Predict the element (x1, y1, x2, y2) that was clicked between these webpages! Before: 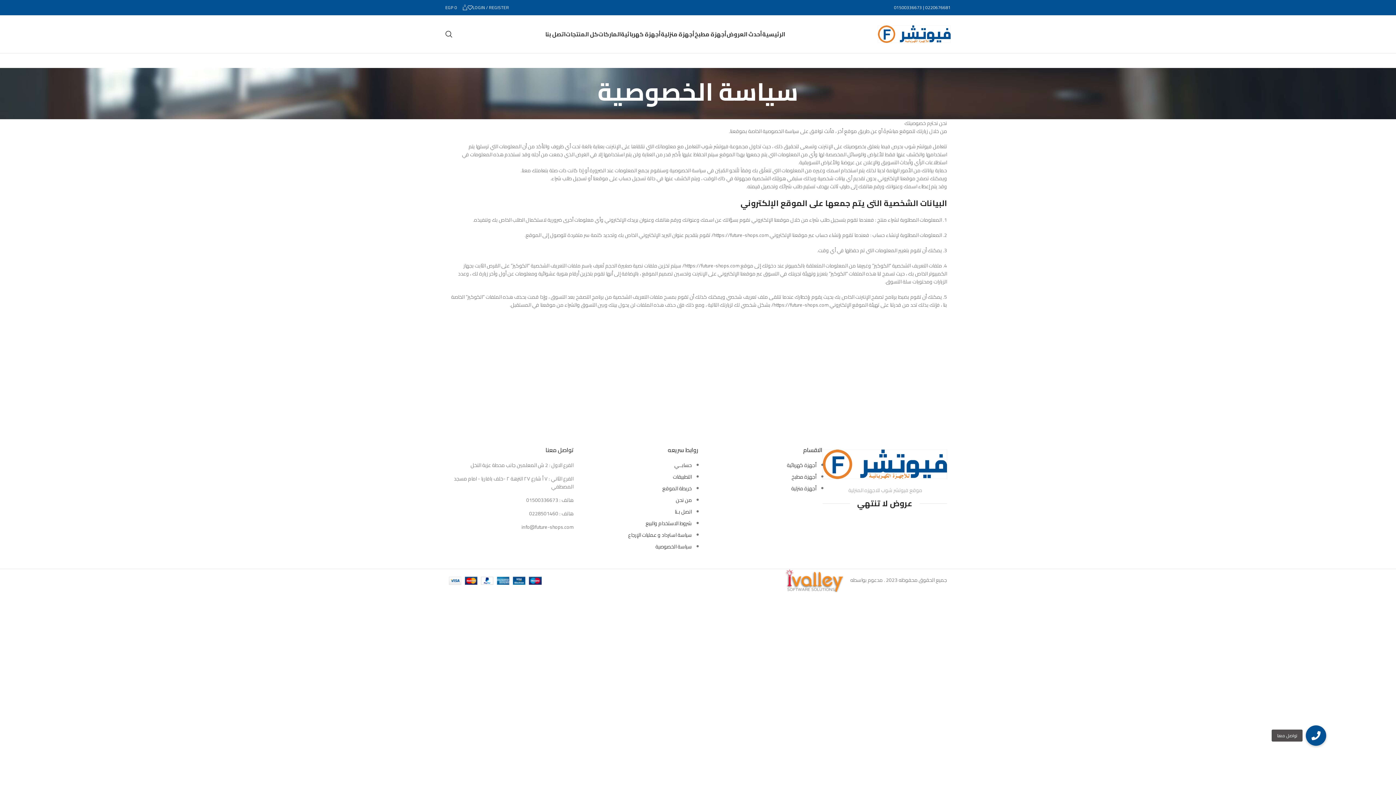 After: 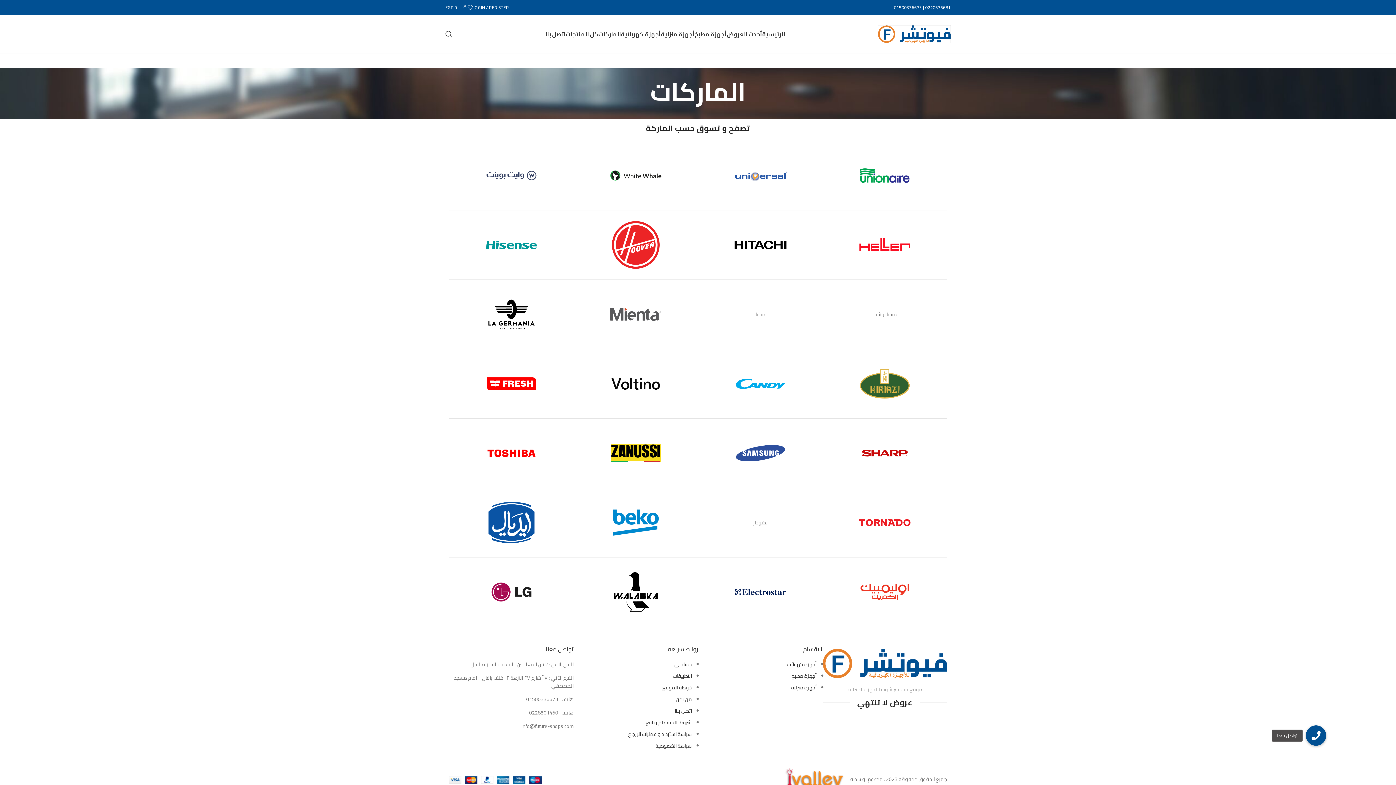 Action: label: الماركات bbox: (598, 26, 621, 41)